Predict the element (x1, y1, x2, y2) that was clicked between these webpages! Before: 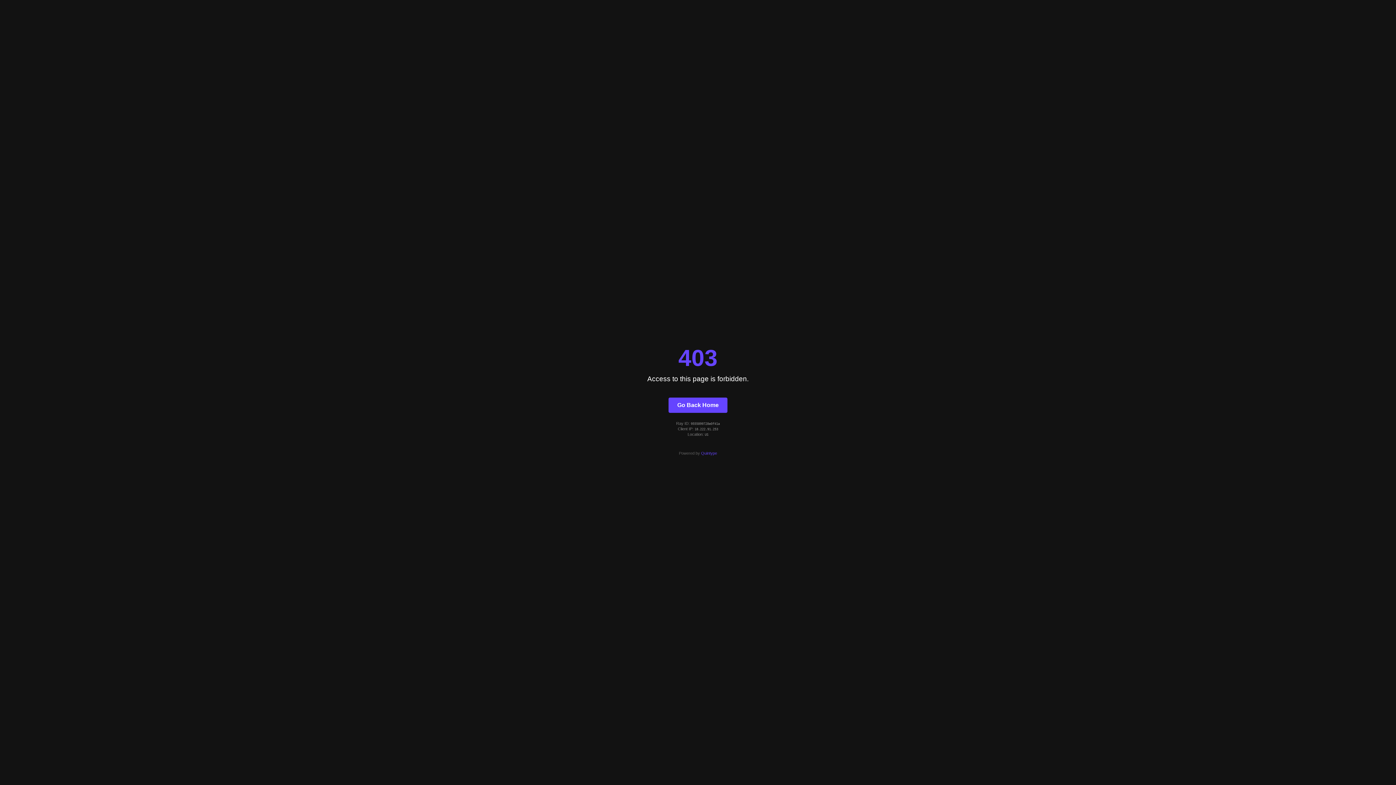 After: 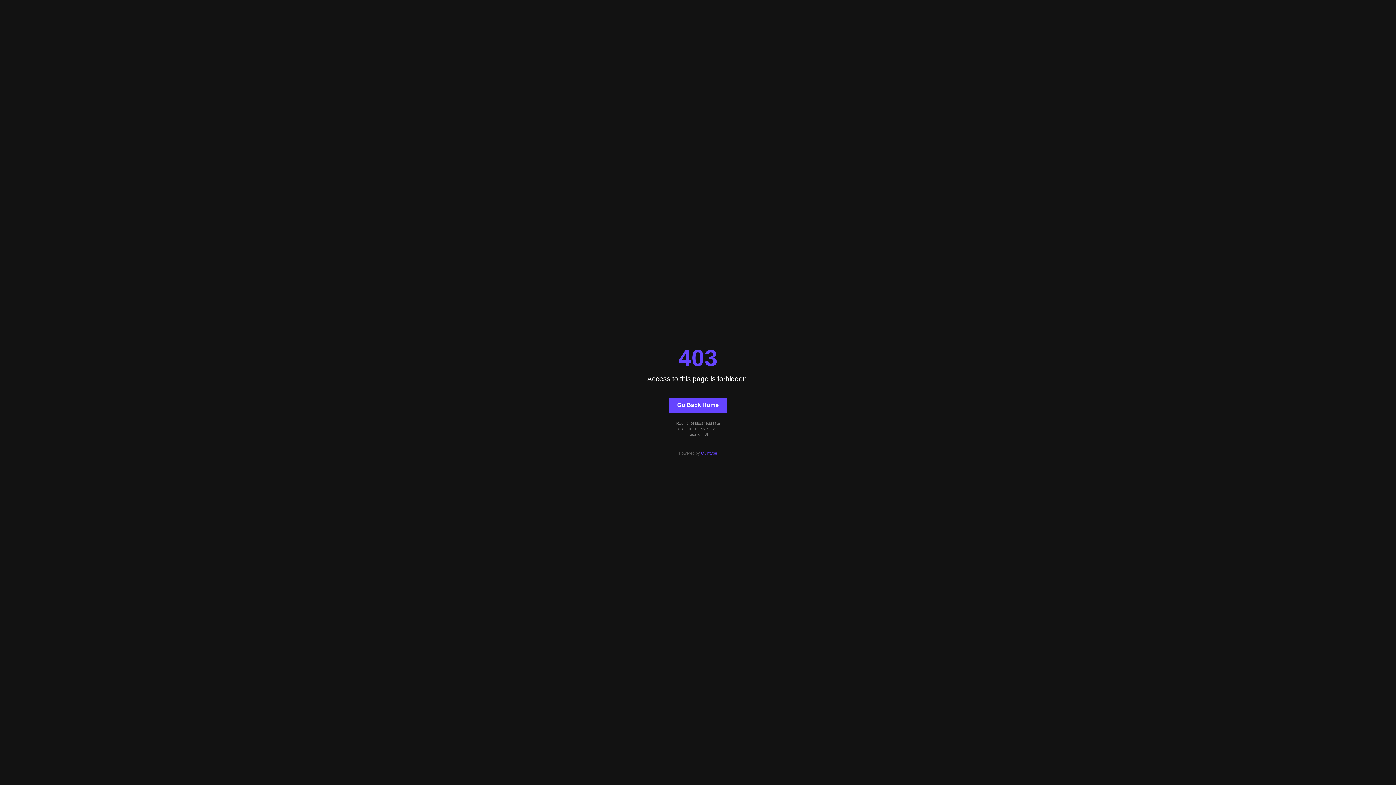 Action: label: Go Back Home bbox: (668, 397, 727, 412)